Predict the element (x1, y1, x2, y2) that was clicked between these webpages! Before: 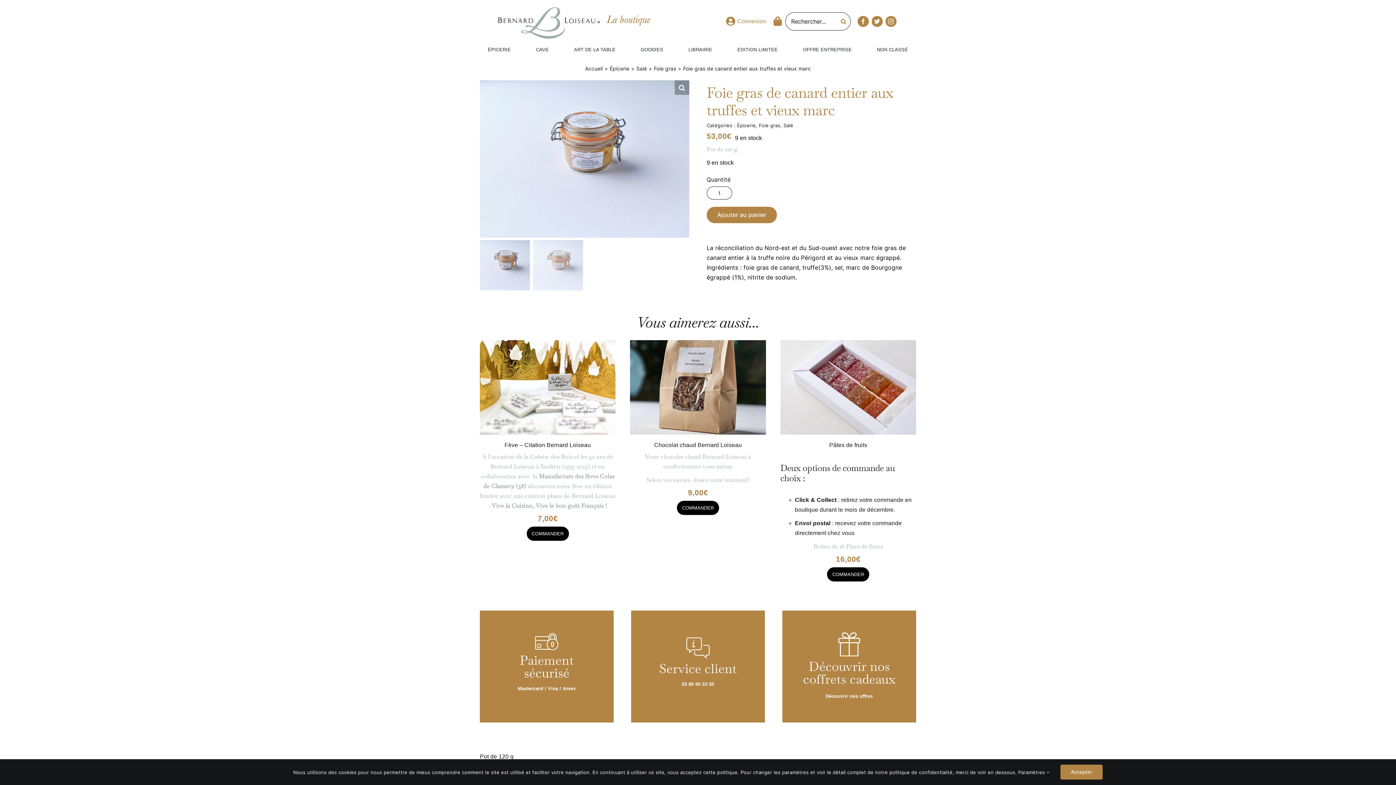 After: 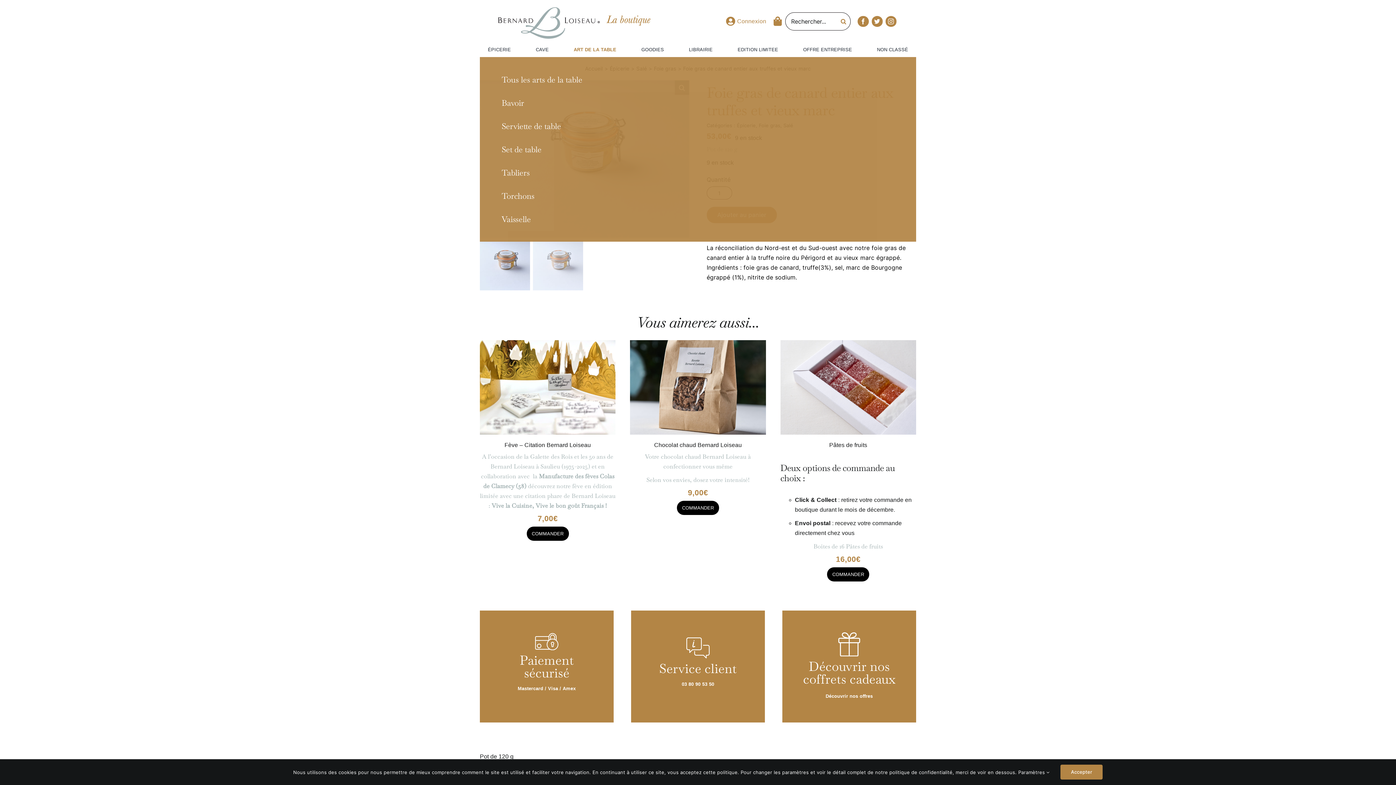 Action: bbox: (569, 42, 620, 57) label: ART DE LA TABLE